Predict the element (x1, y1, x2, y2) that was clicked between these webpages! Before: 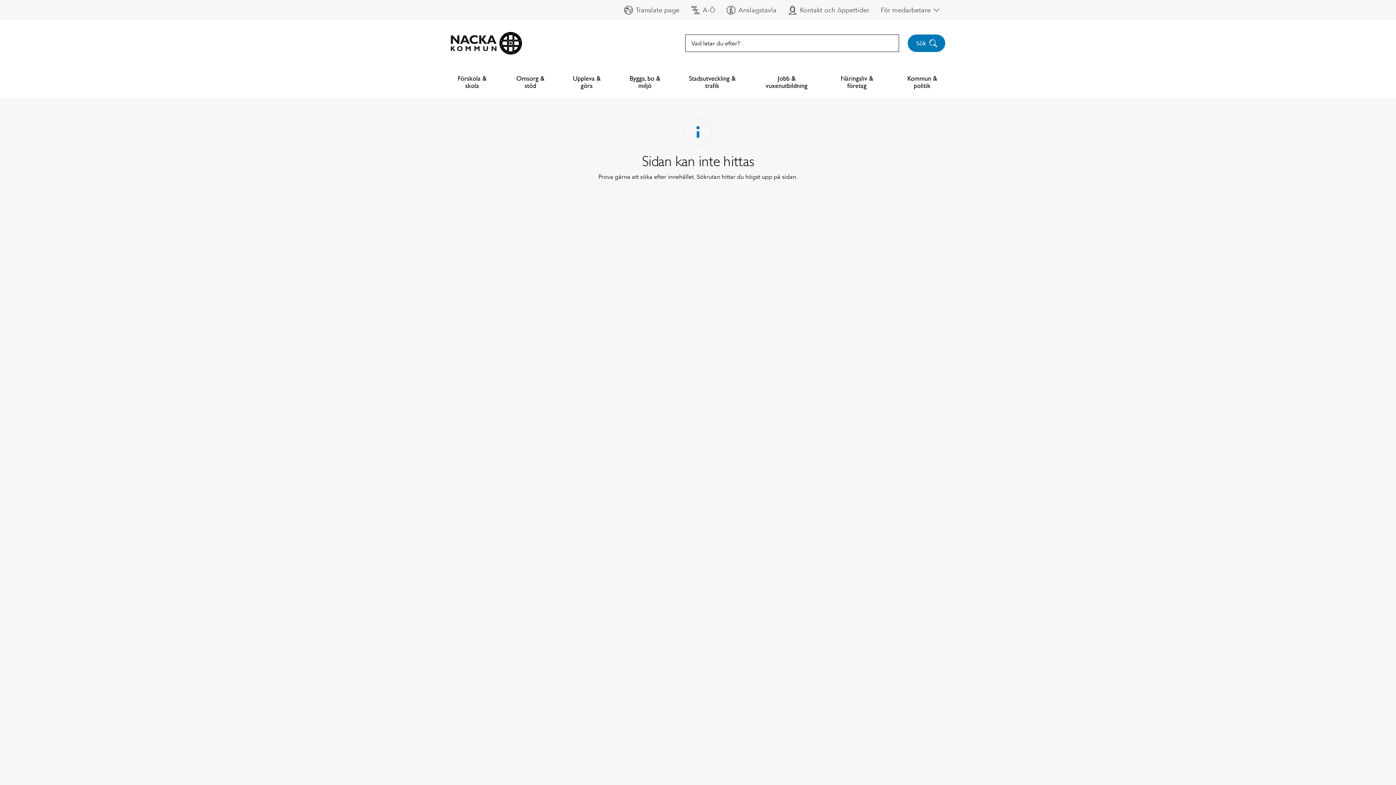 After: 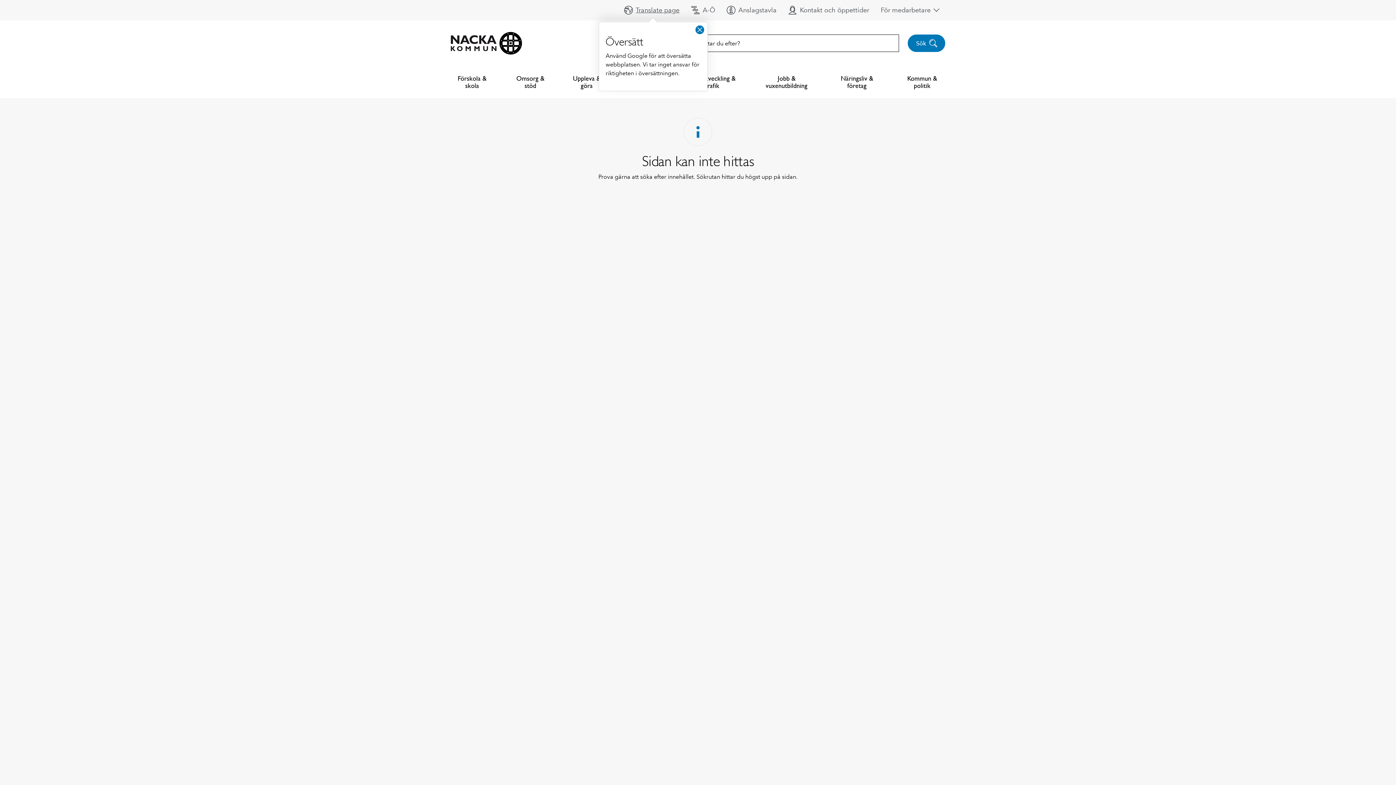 Action: label: Translate page bbox: (621, 2, 682, 17)